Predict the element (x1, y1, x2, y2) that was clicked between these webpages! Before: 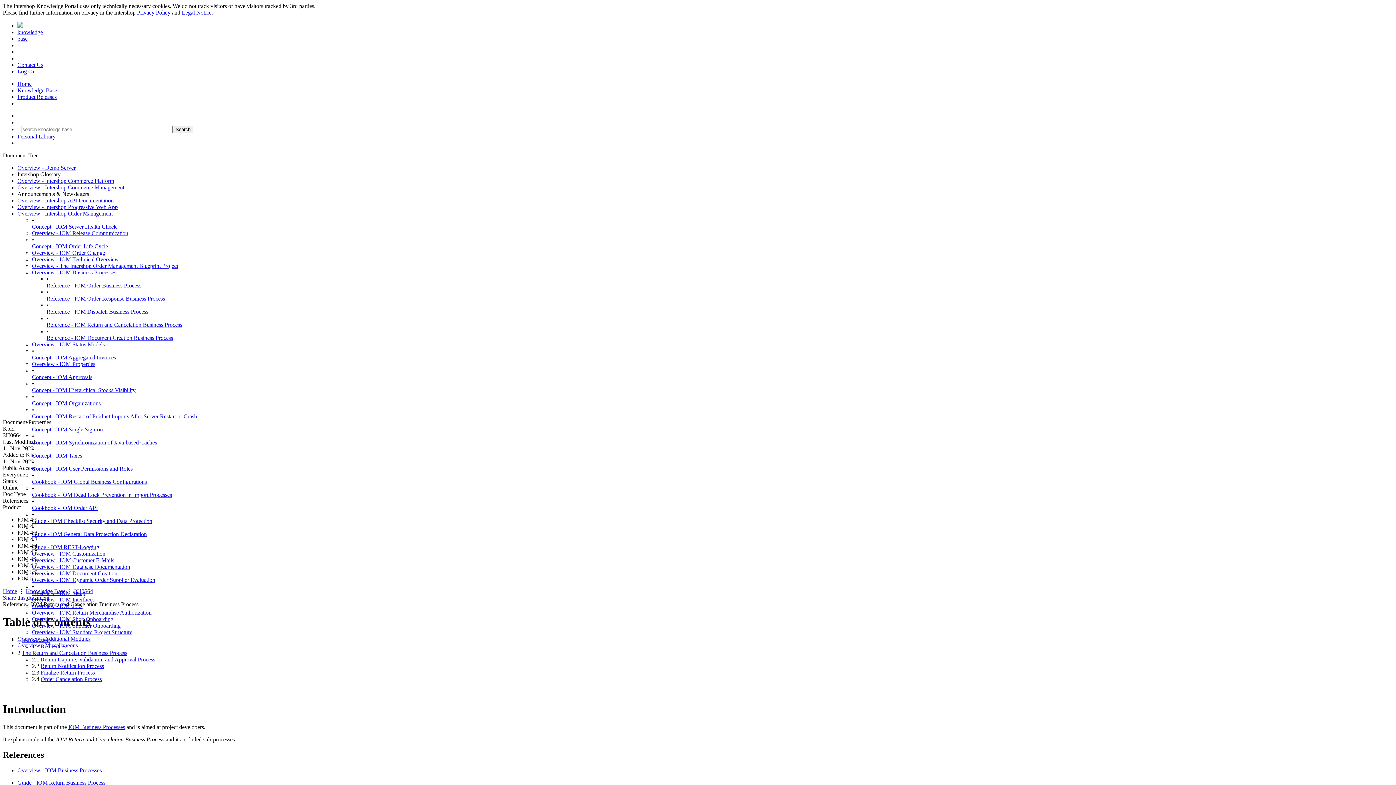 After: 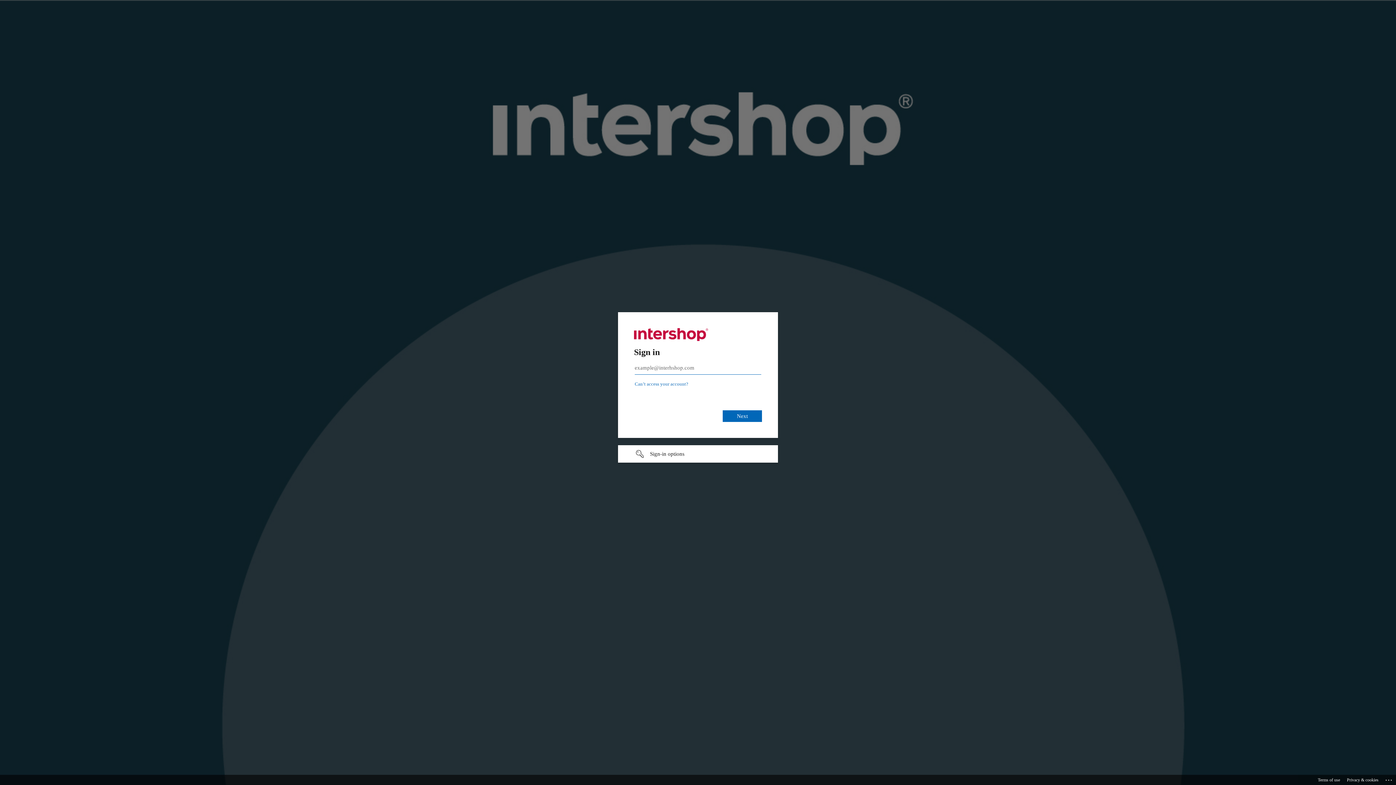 Action: bbox: (17, 779, 105, 786) label: Guide - IOM Return Business Process